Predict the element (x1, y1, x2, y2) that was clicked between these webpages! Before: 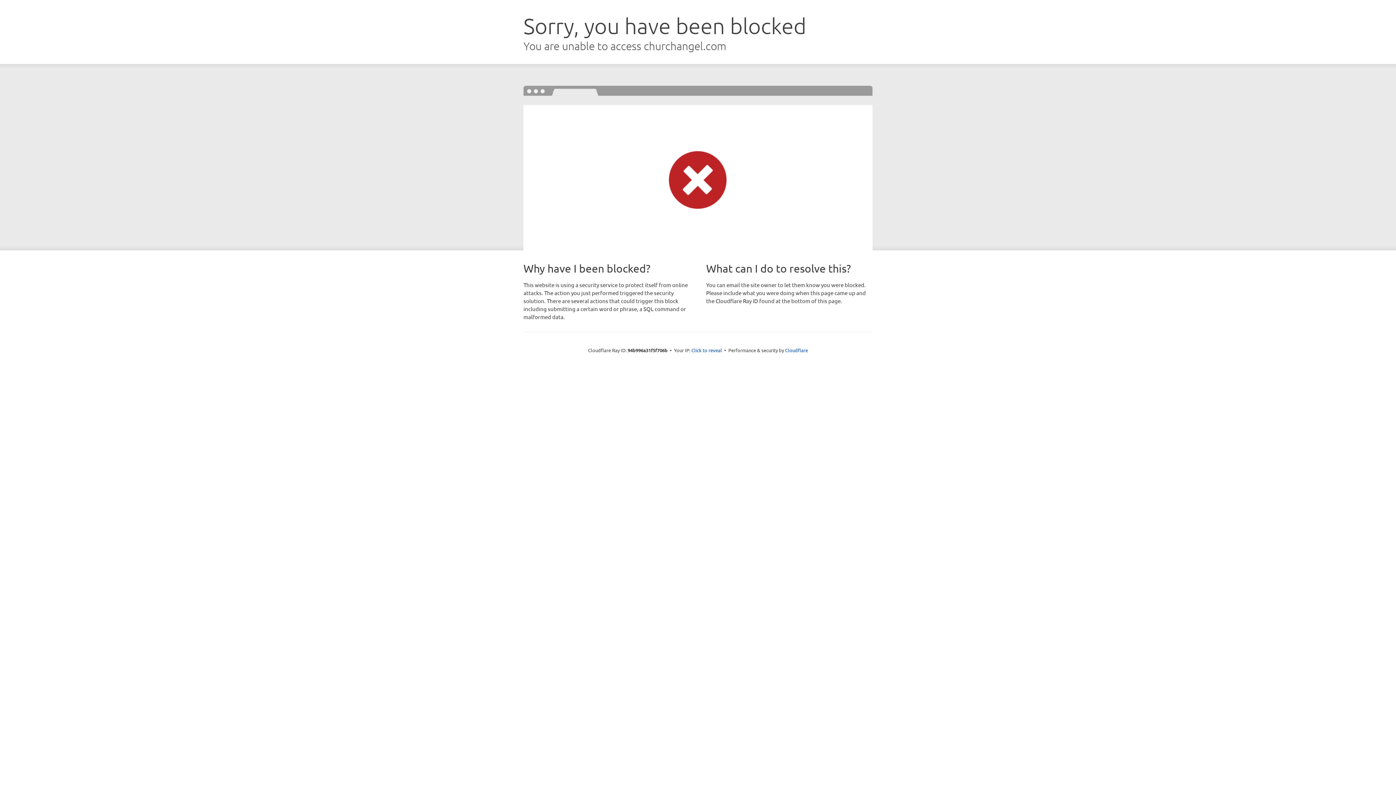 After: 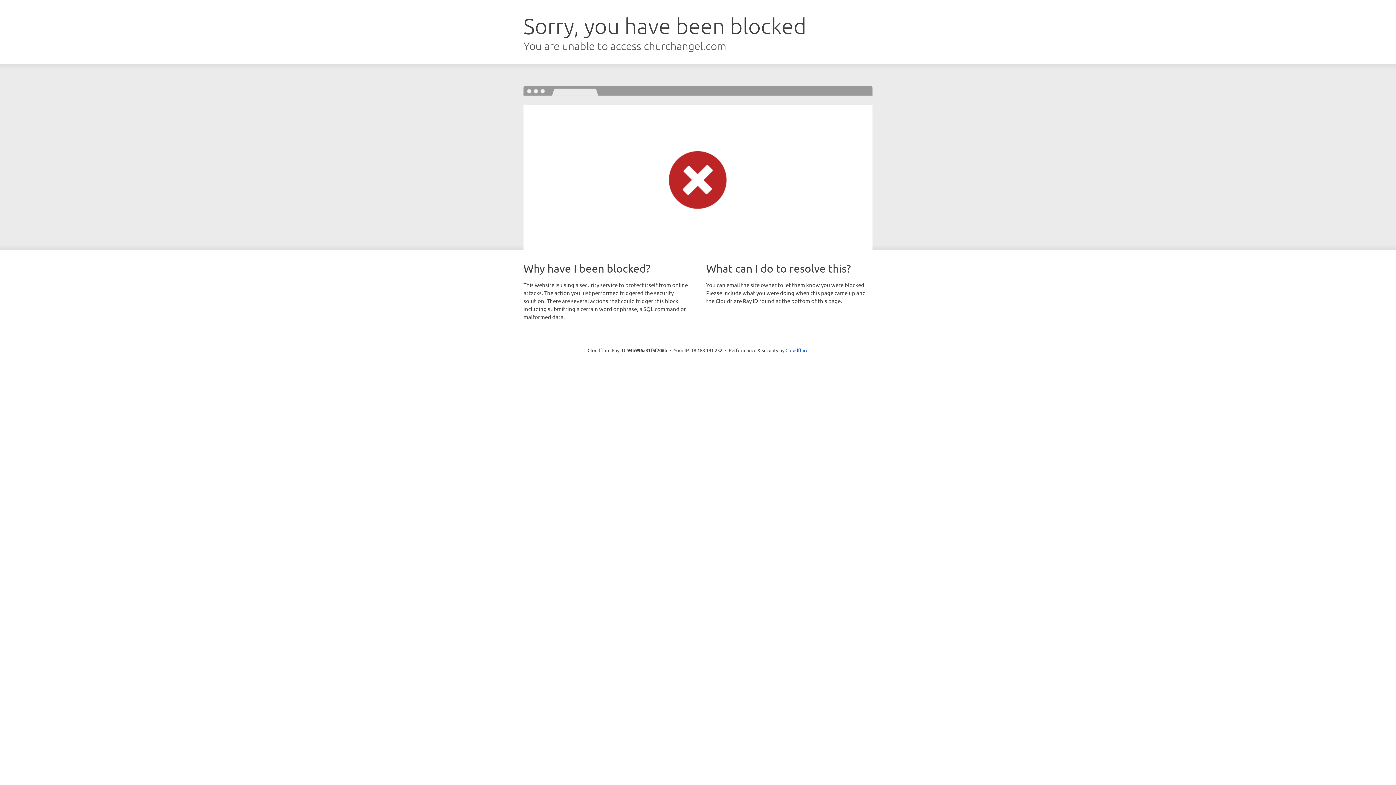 Action: label: Click to reveal bbox: (691, 346, 722, 353)